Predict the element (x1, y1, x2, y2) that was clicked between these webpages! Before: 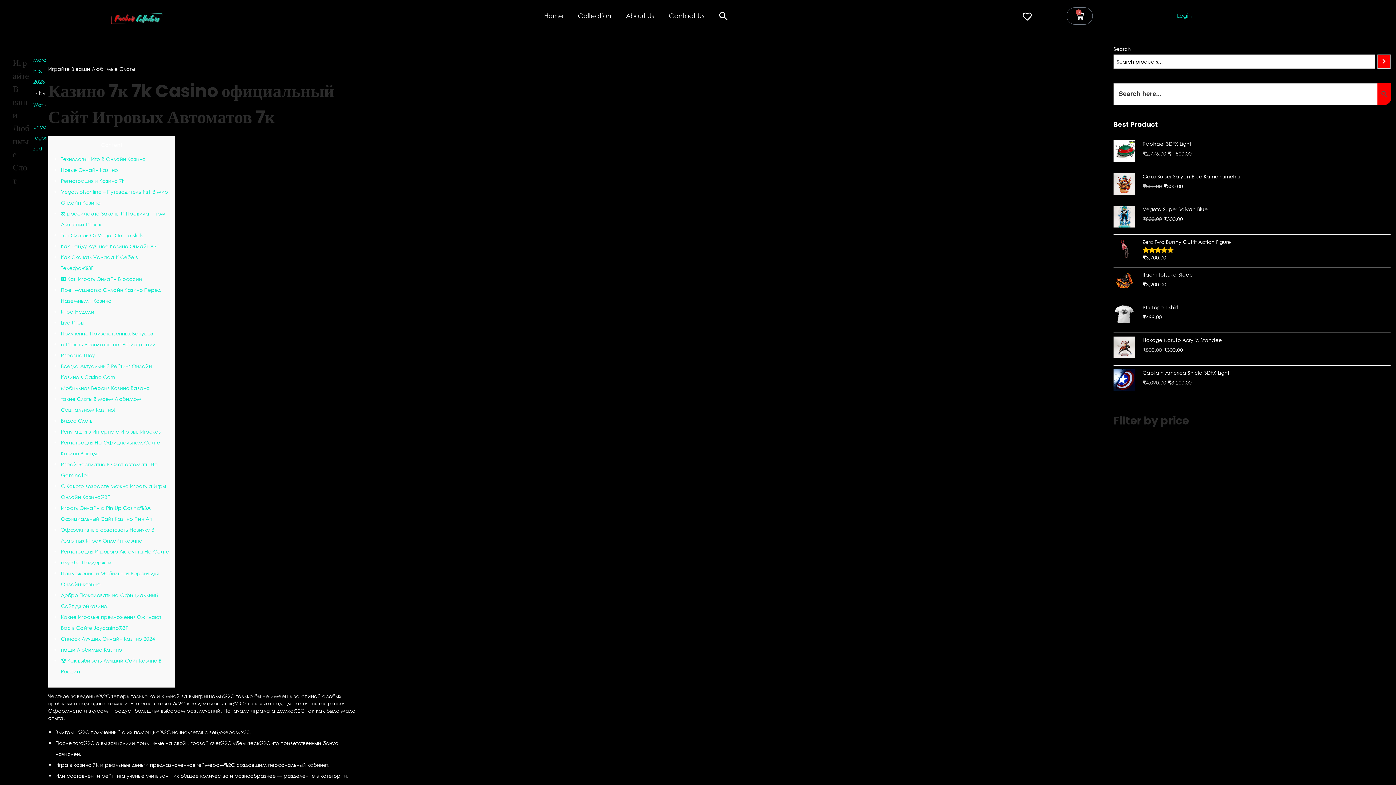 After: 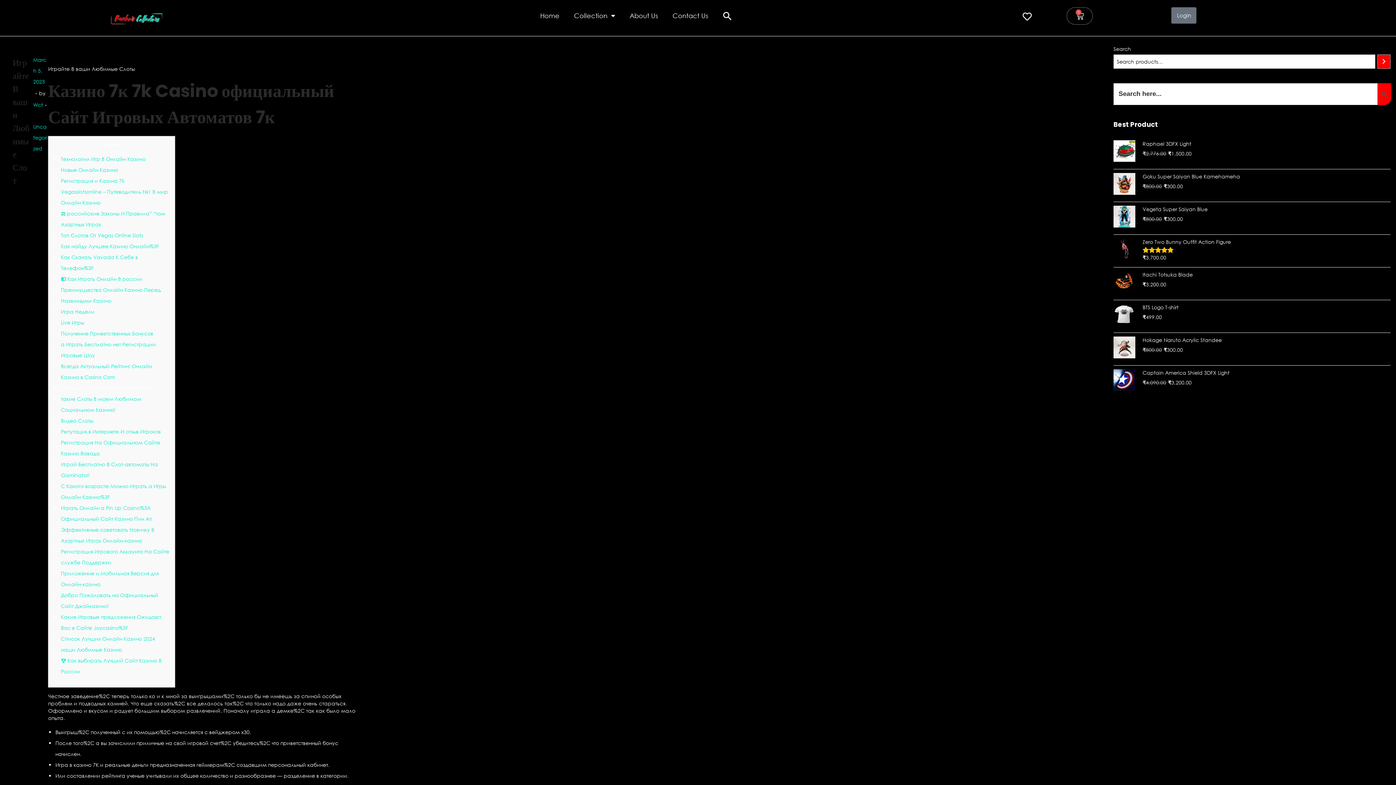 Action: bbox: (60, 384, 149, 391) label: Мобильная Версия Казино Вавада